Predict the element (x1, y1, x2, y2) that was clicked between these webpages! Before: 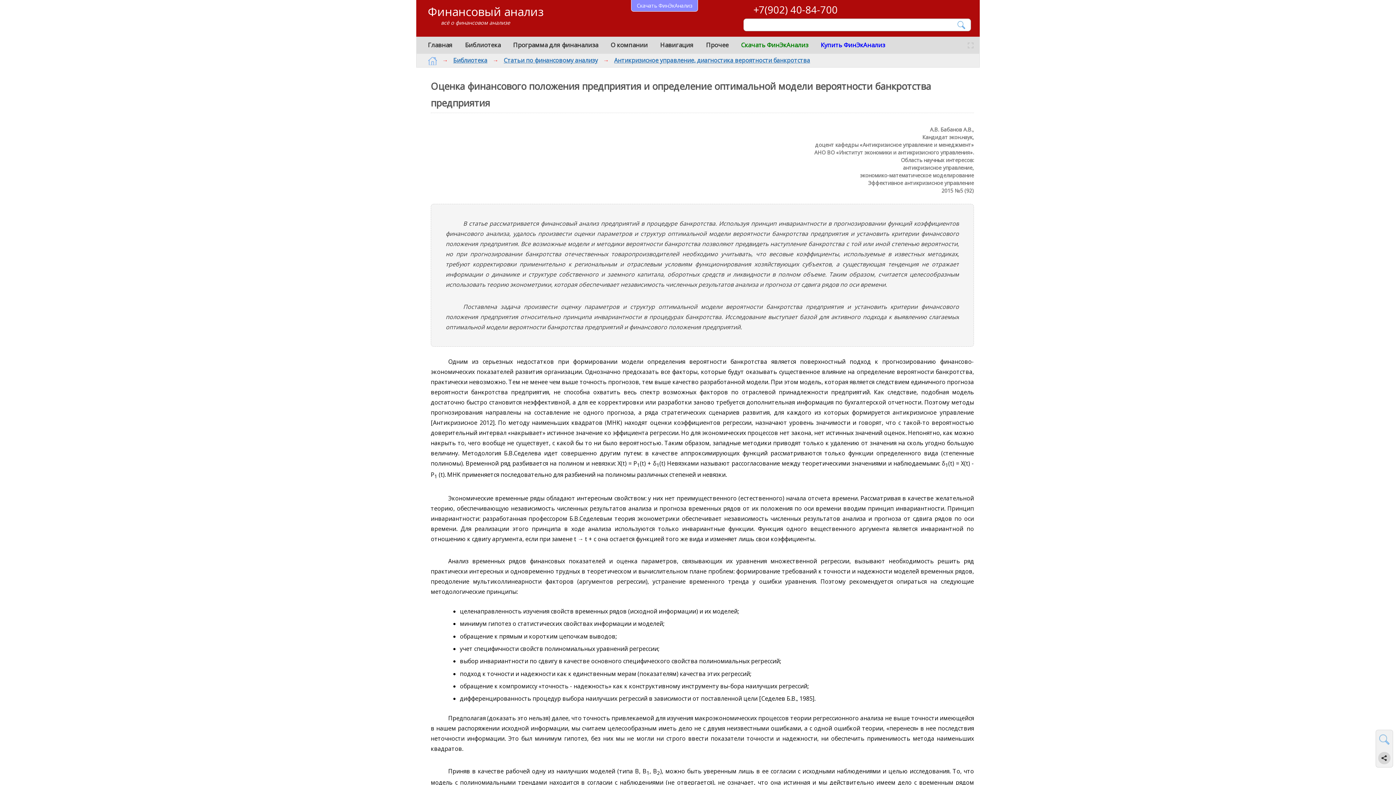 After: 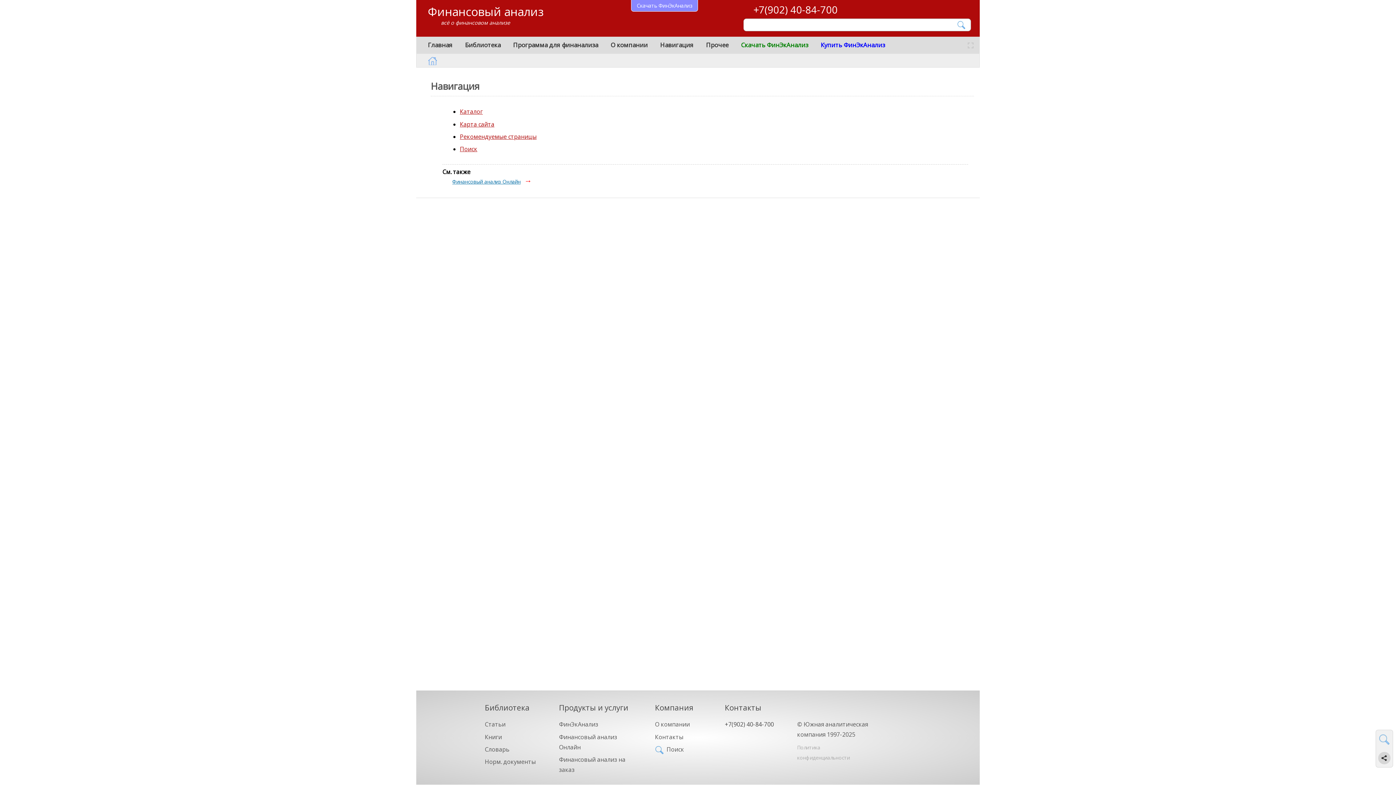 Action: label: Навигация bbox: (660, 40, 693, 49)